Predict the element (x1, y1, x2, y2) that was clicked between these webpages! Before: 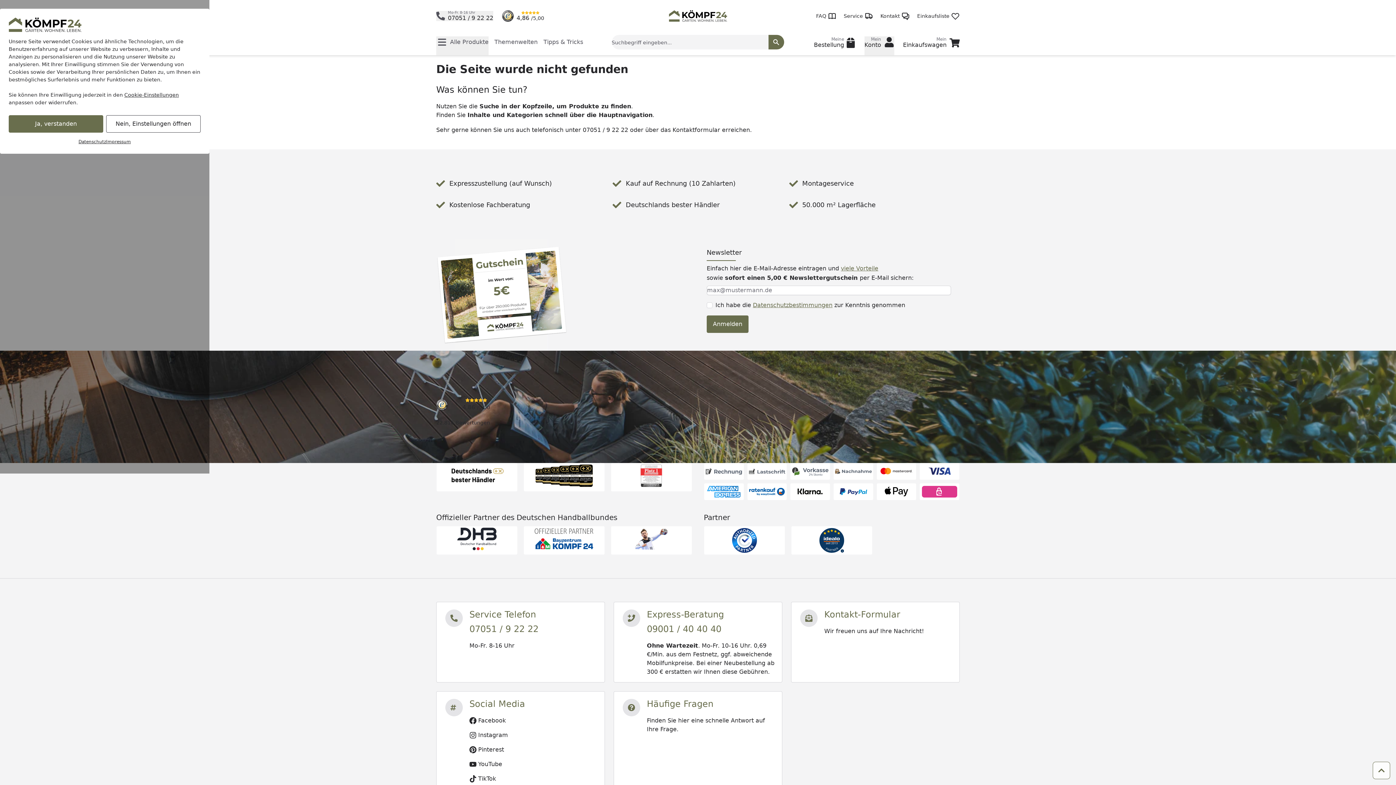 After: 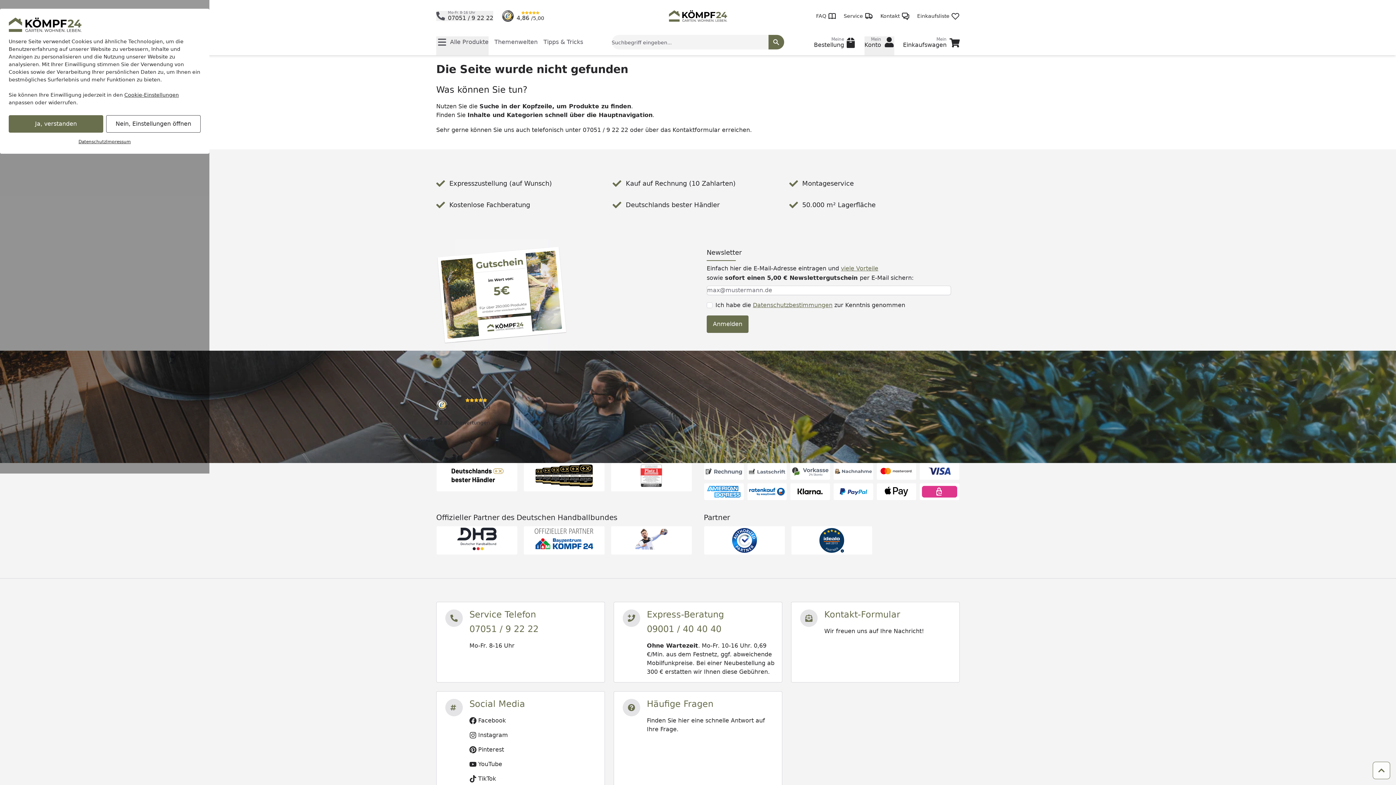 Action: bbox: (436, 398, 490, 427) label: 4,86 /5,00
22.816 Bewertungen